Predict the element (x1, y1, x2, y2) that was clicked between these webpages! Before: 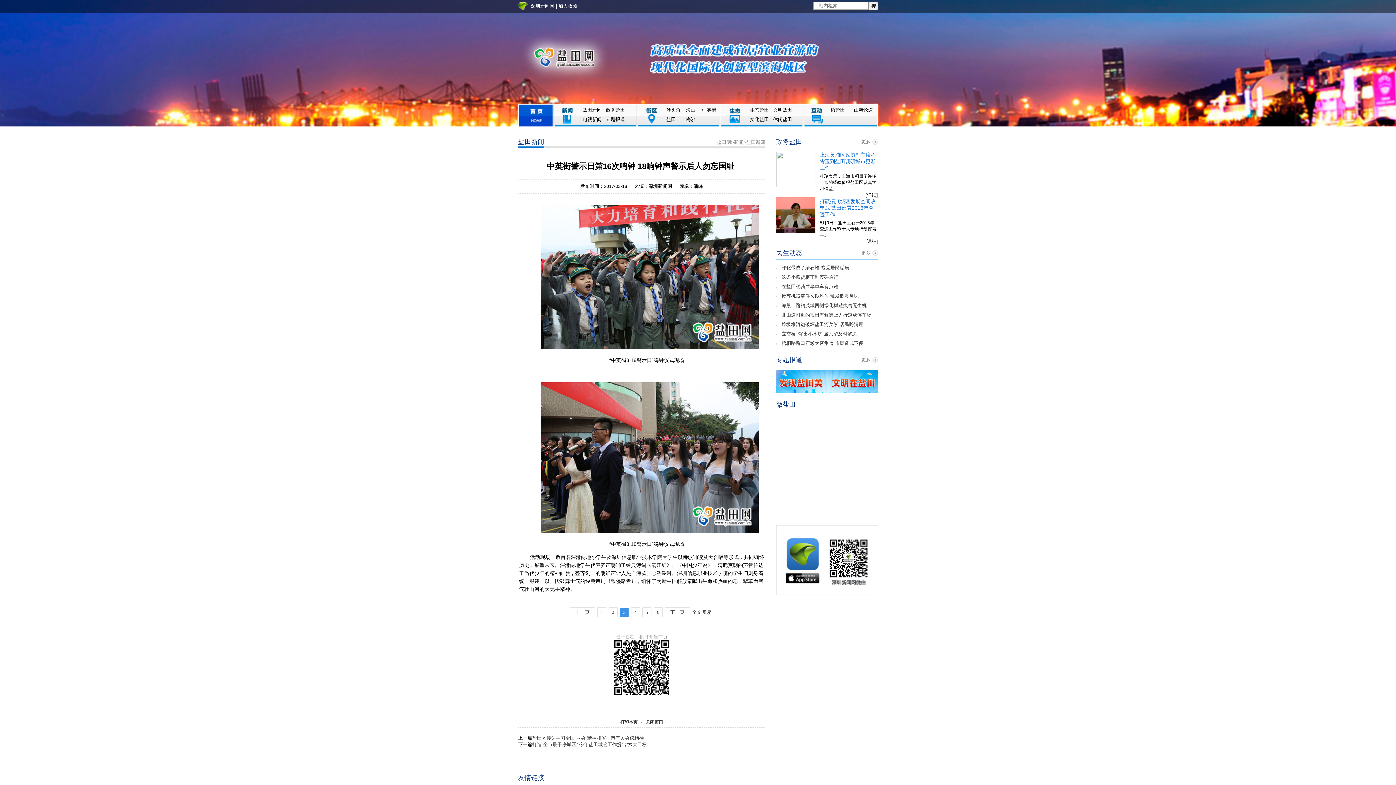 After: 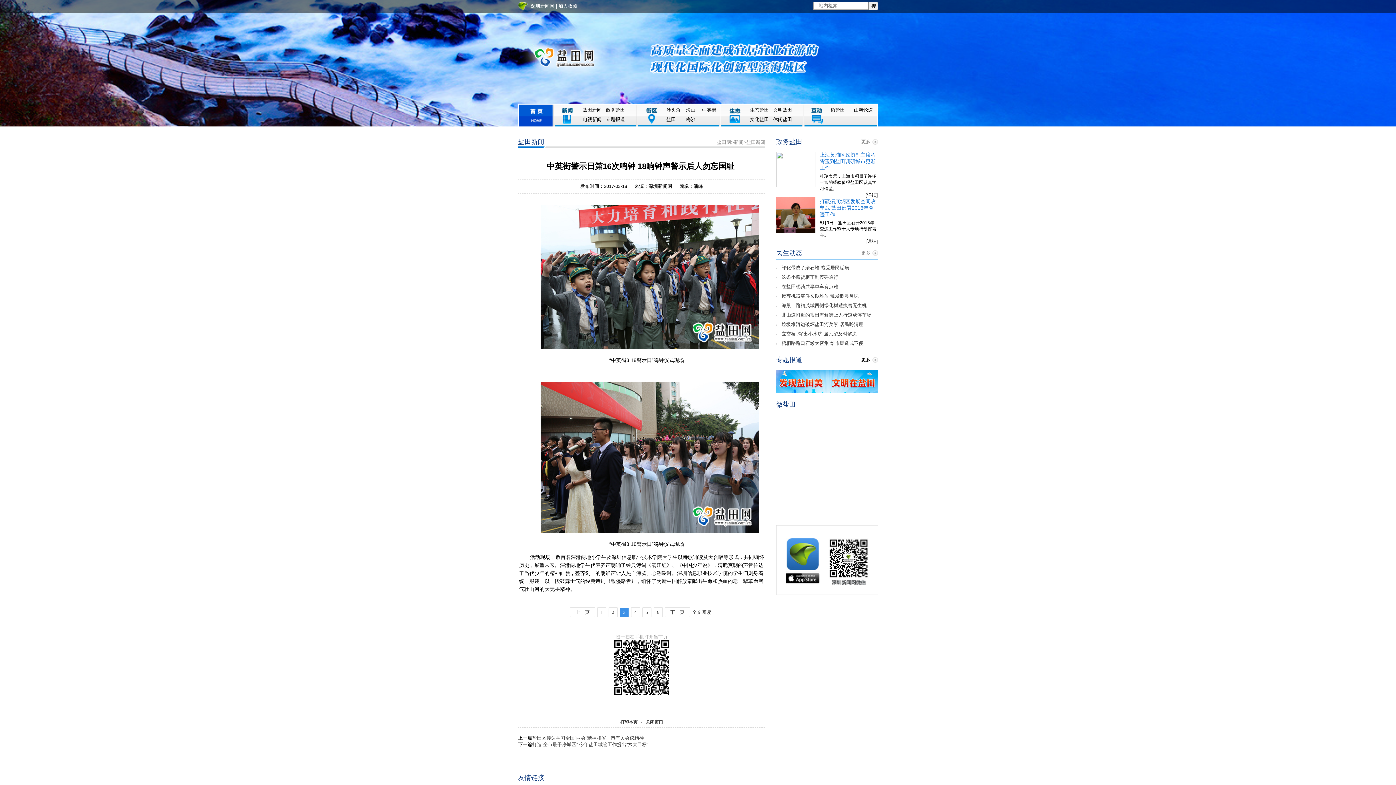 Action: bbox: (861, 357, 870, 362) label: 更多